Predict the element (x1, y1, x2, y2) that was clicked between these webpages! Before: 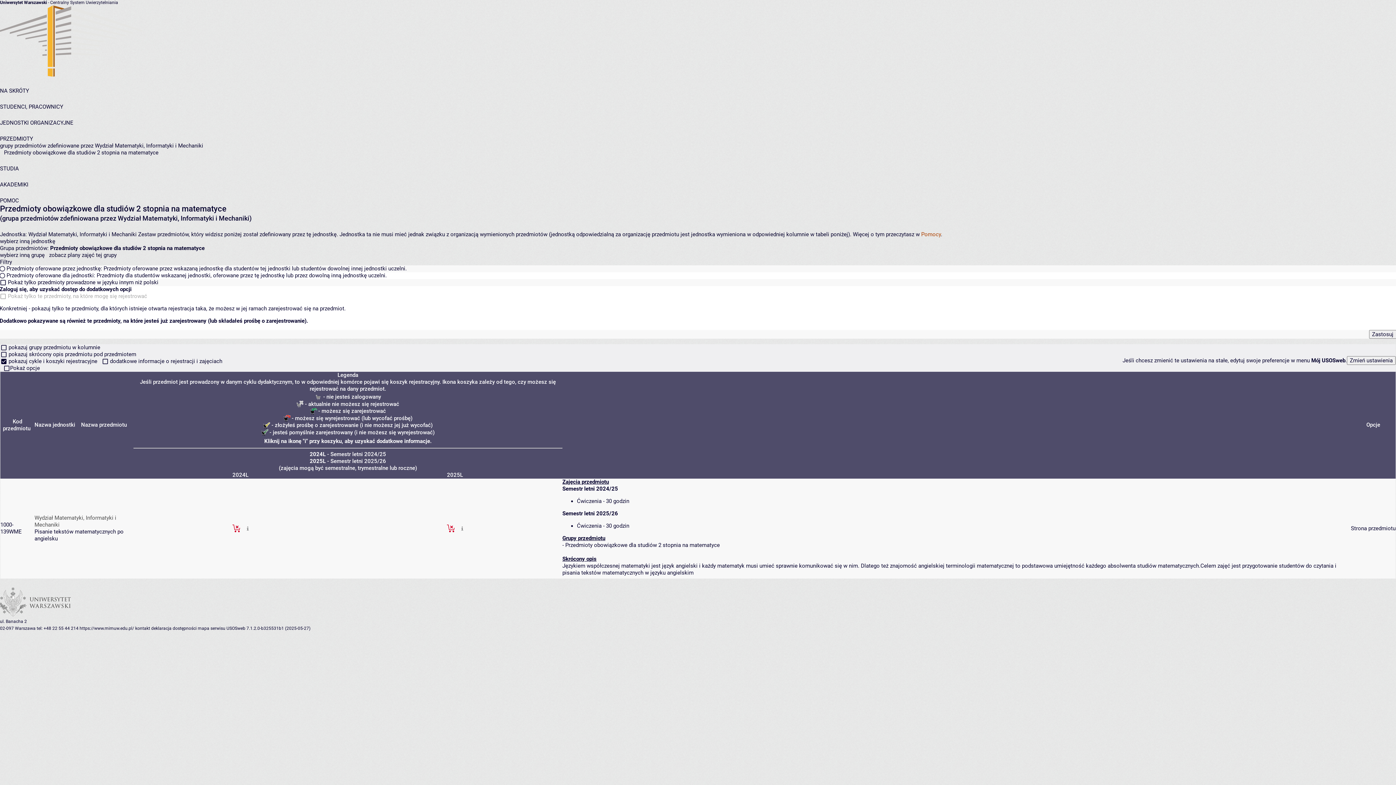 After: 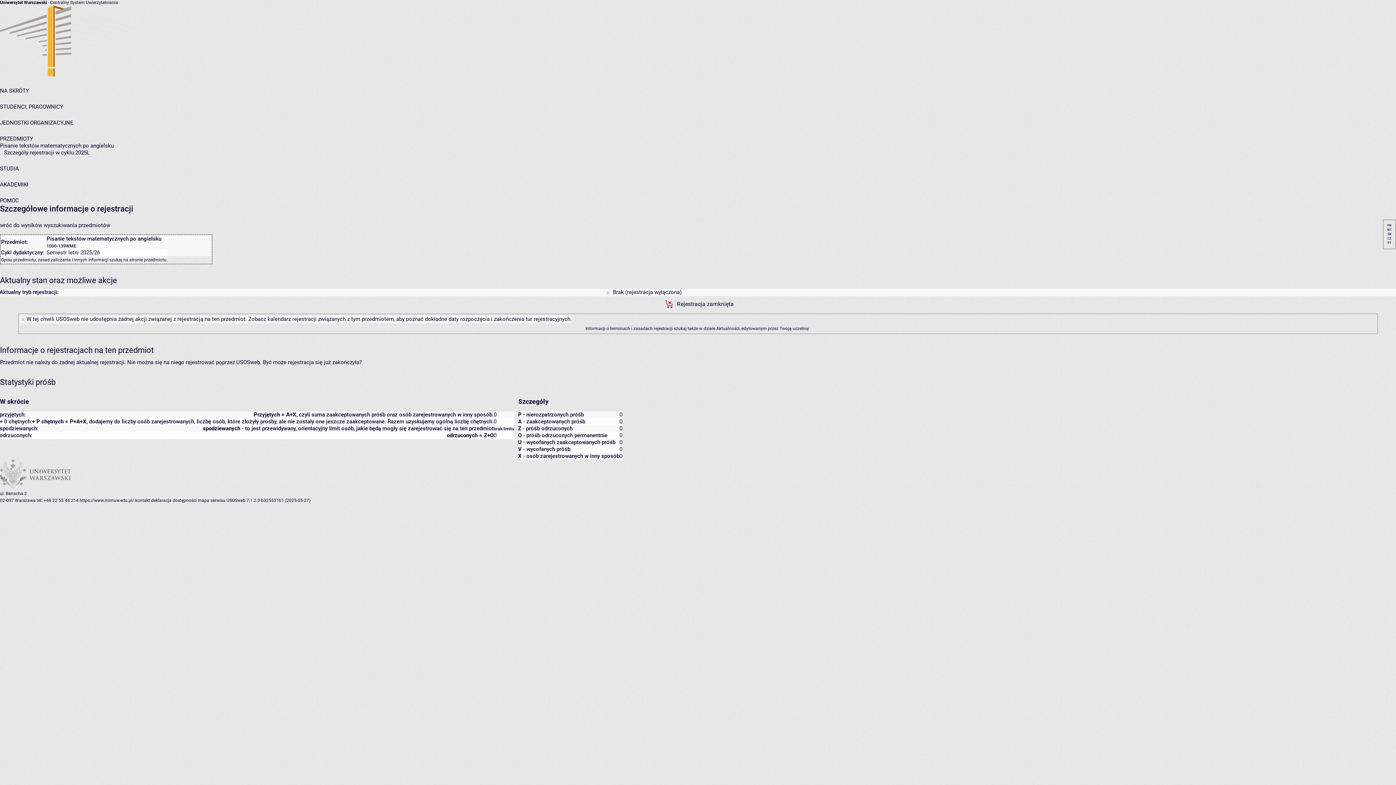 Action: label:  szczegóły...  bbox: (458, 525, 465, 531)